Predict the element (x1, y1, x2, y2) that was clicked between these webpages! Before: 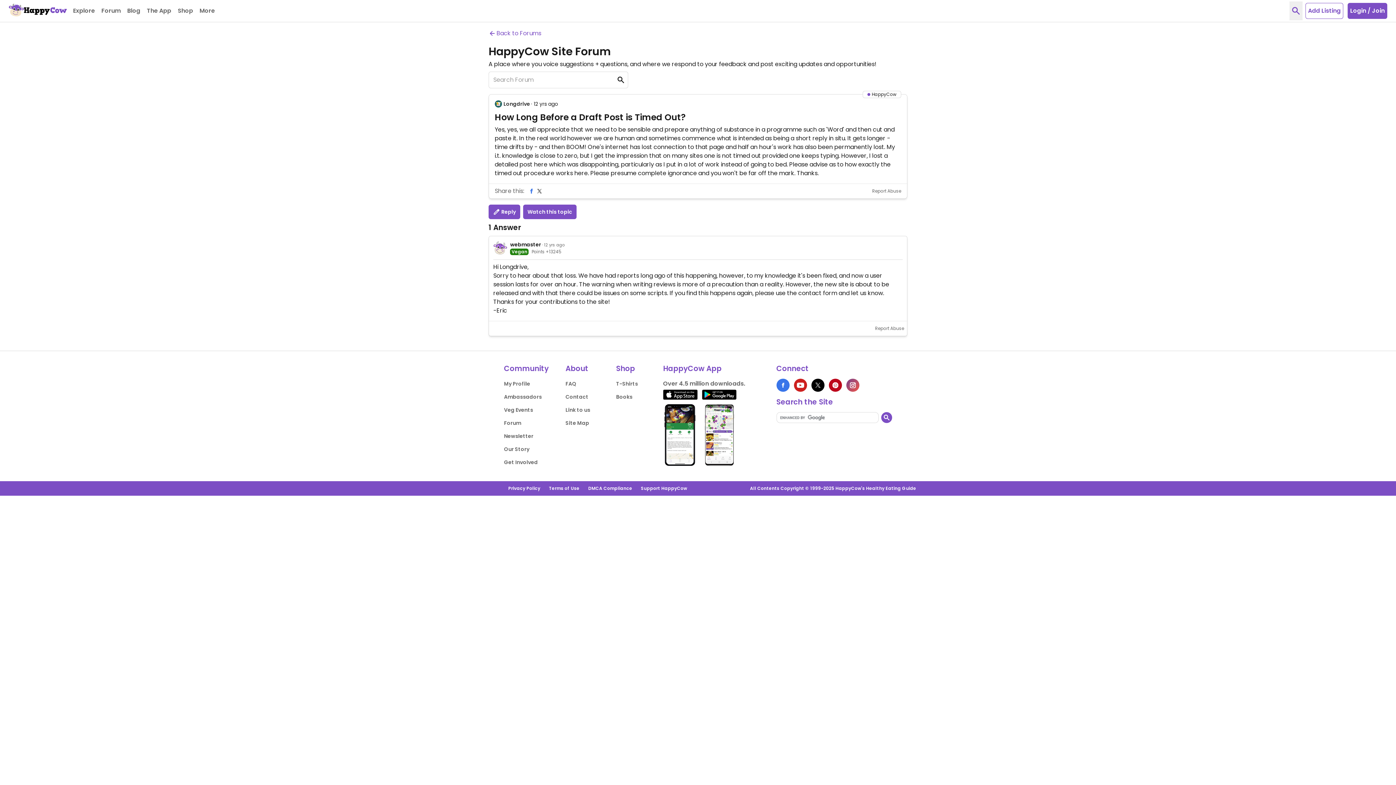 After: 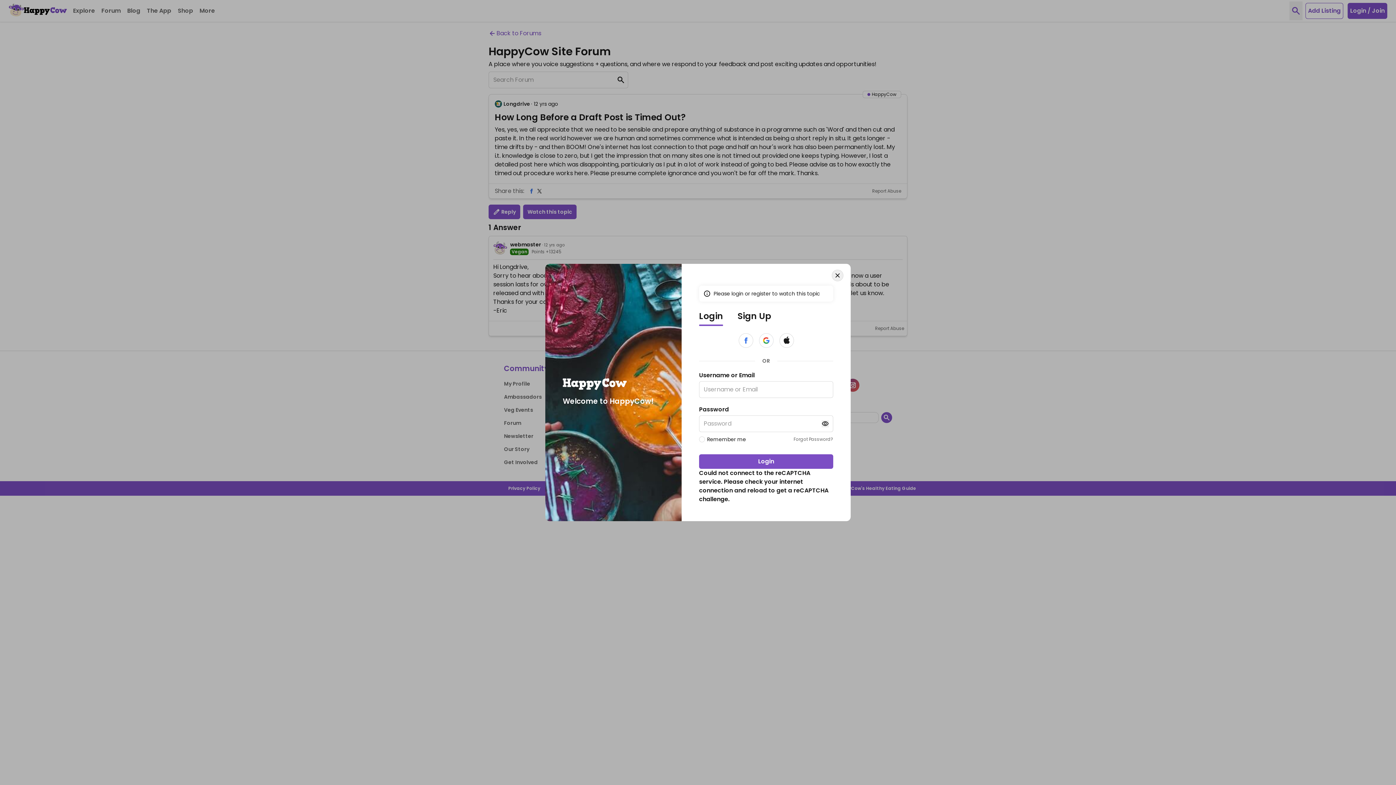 Action: label: Watch this topic bbox: (523, 204, 576, 219)